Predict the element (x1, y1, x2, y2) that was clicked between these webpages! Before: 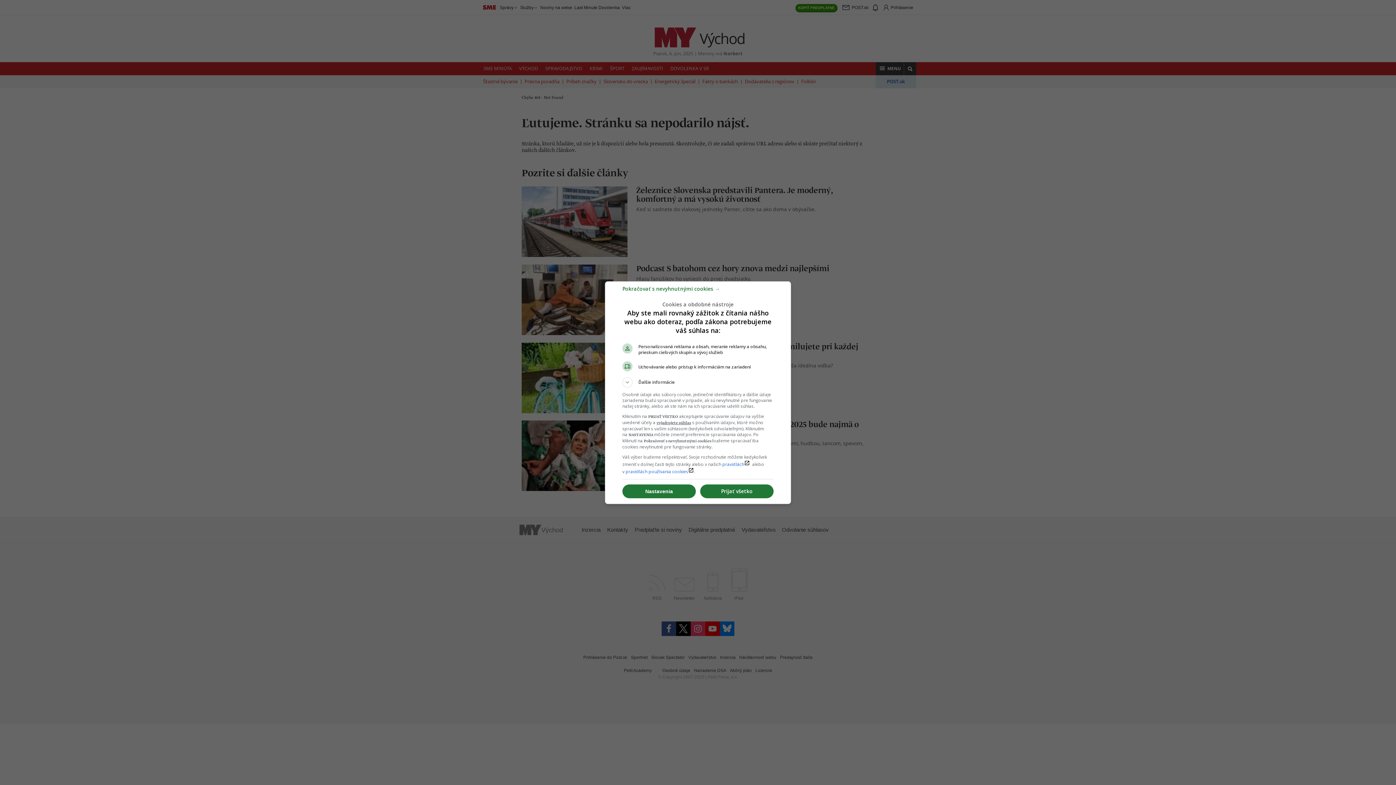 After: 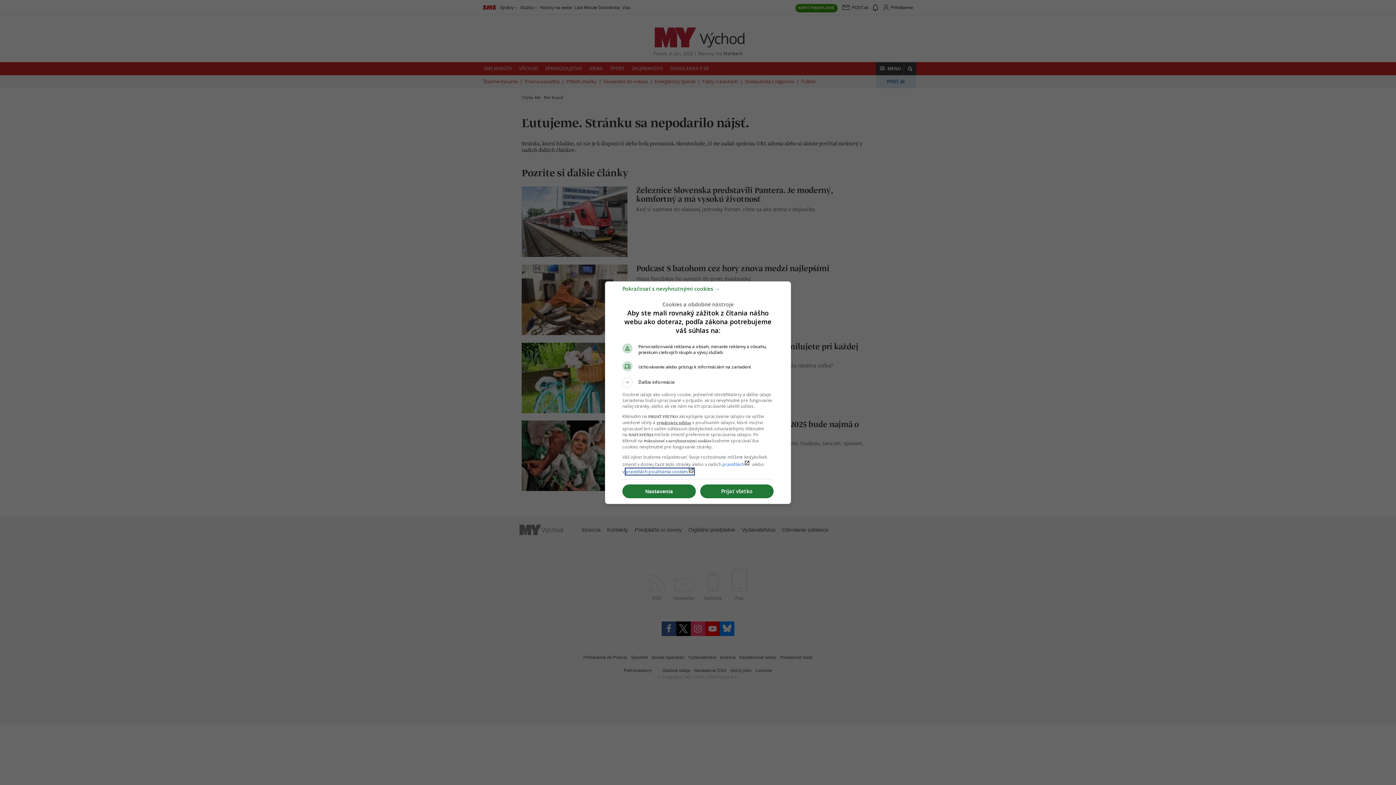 Action: label: pravidlách používania cookieslaunch bbox: (625, 468, 694, 474)